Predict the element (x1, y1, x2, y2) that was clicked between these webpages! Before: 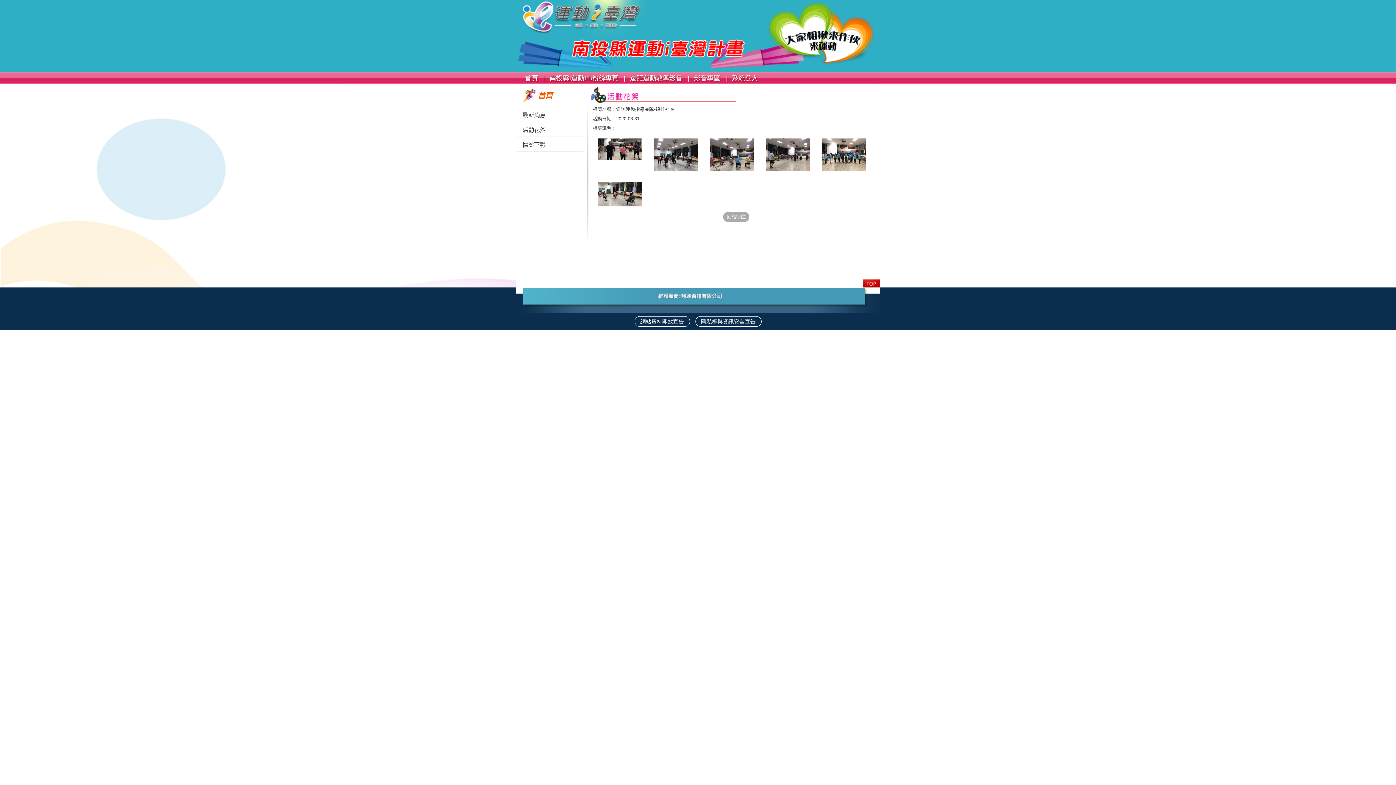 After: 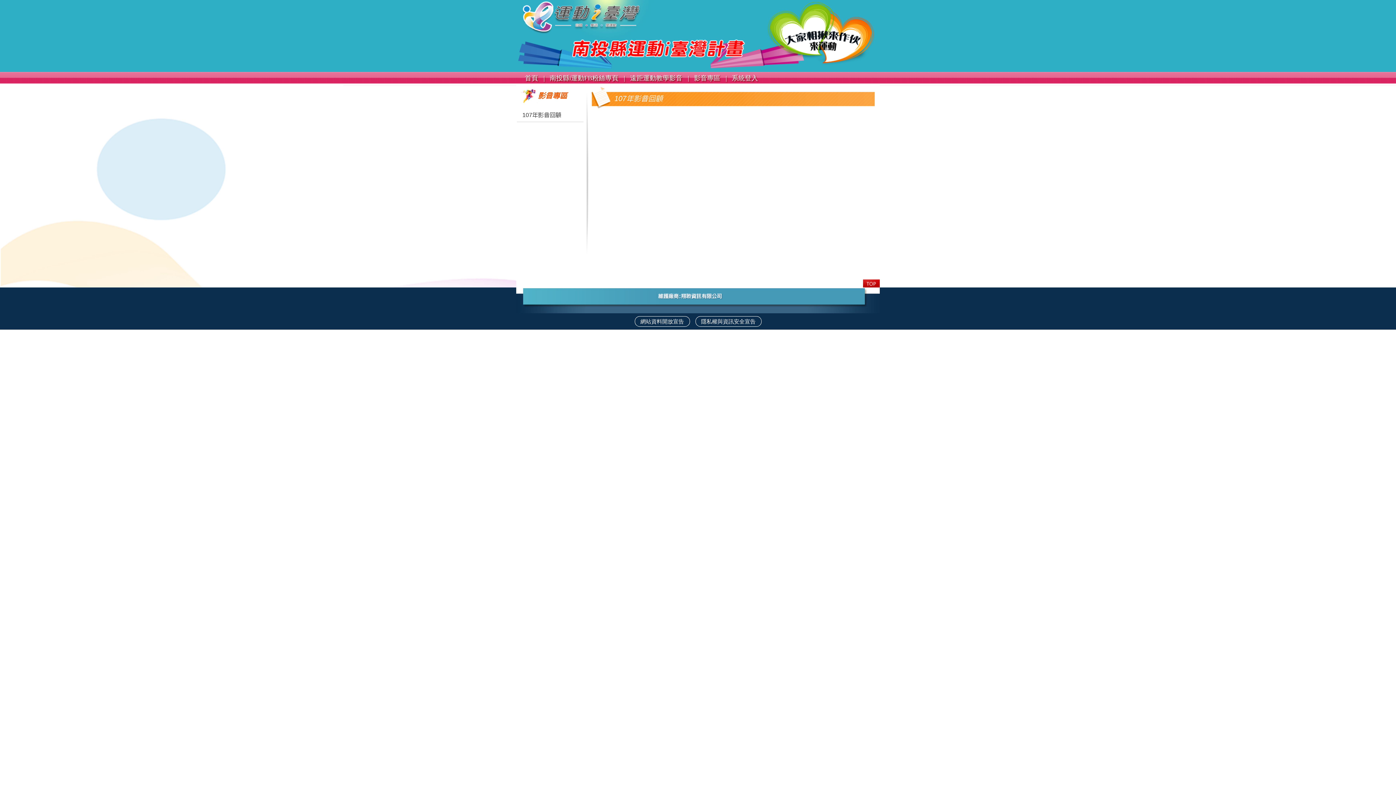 Action: label:   影音專區   |  bbox: (690, 72, 728, 89)